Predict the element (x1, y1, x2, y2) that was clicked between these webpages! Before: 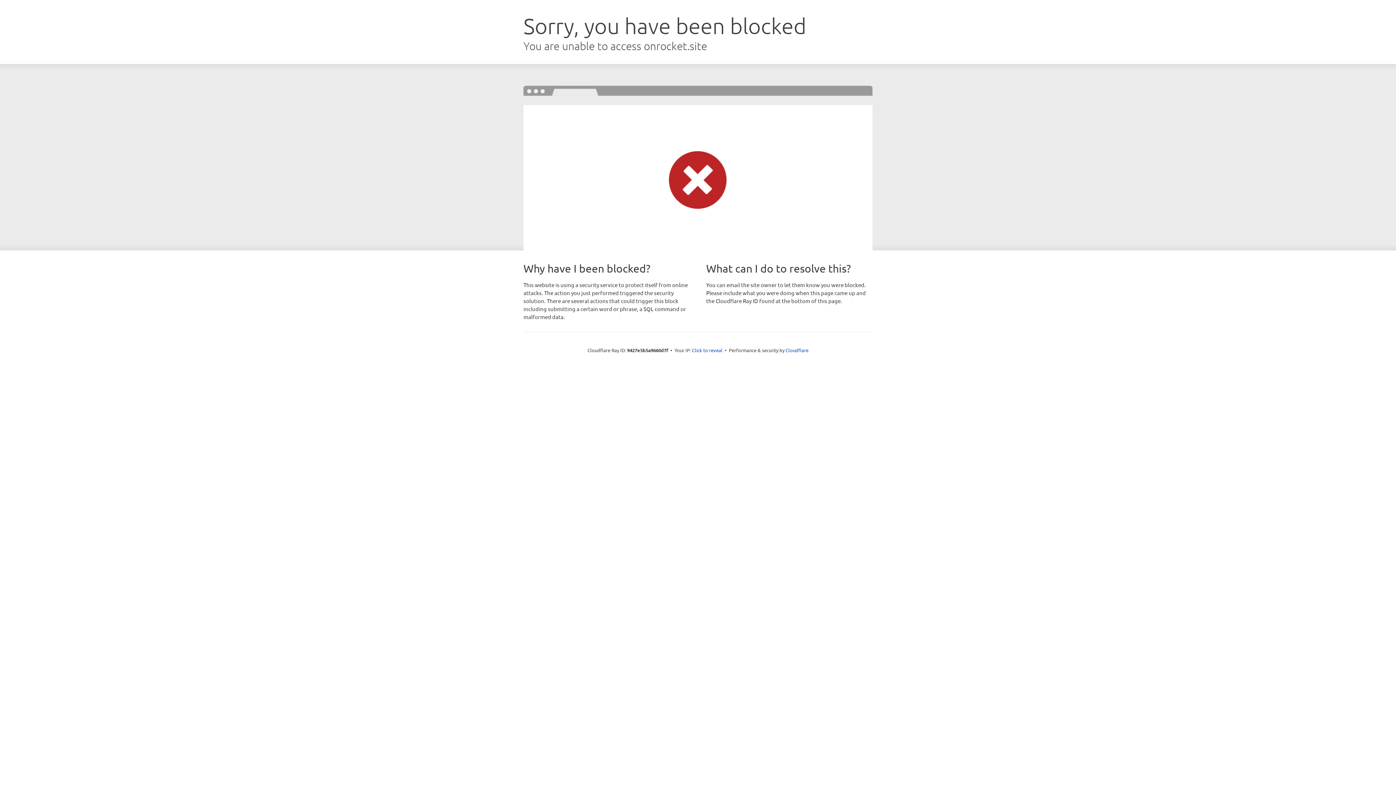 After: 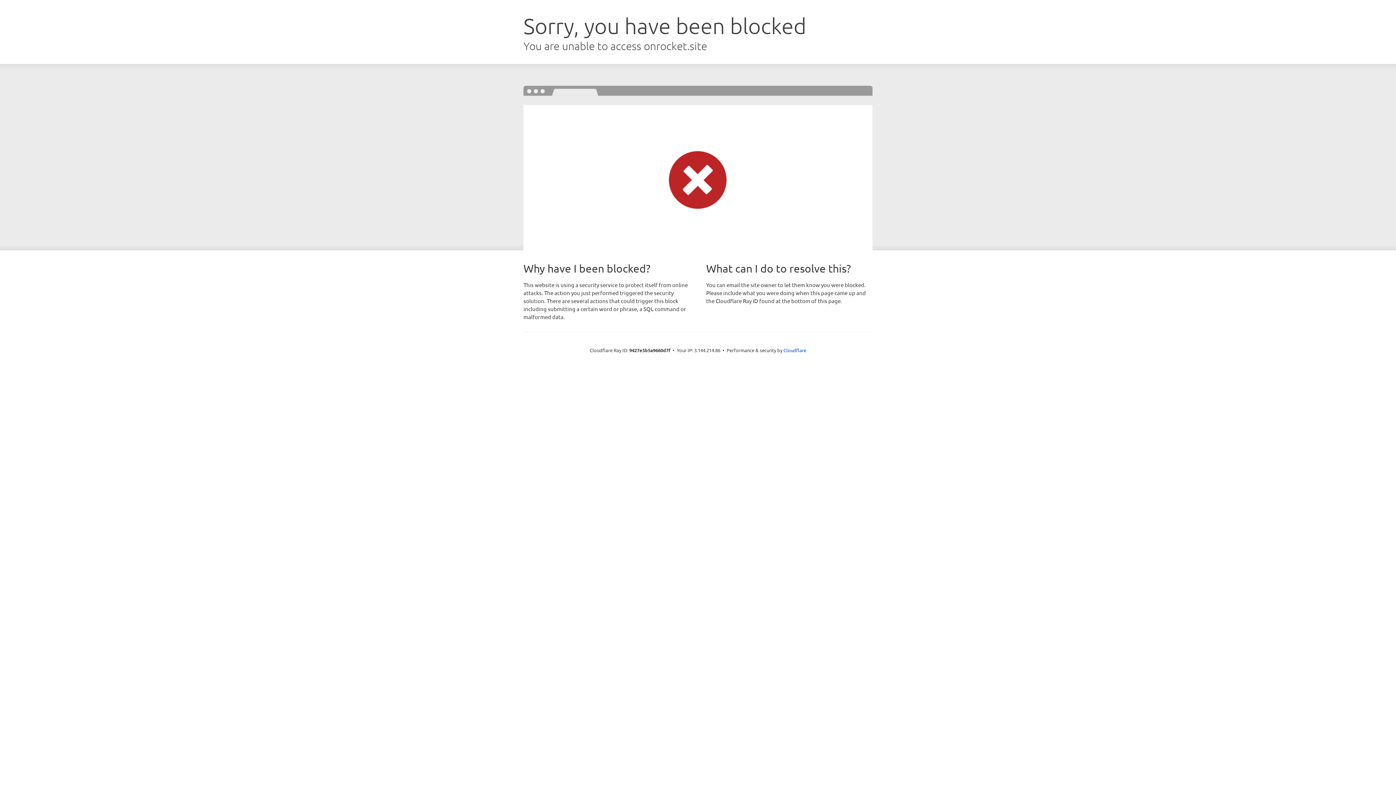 Action: bbox: (692, 346, 722, 353) label: Click to reveal